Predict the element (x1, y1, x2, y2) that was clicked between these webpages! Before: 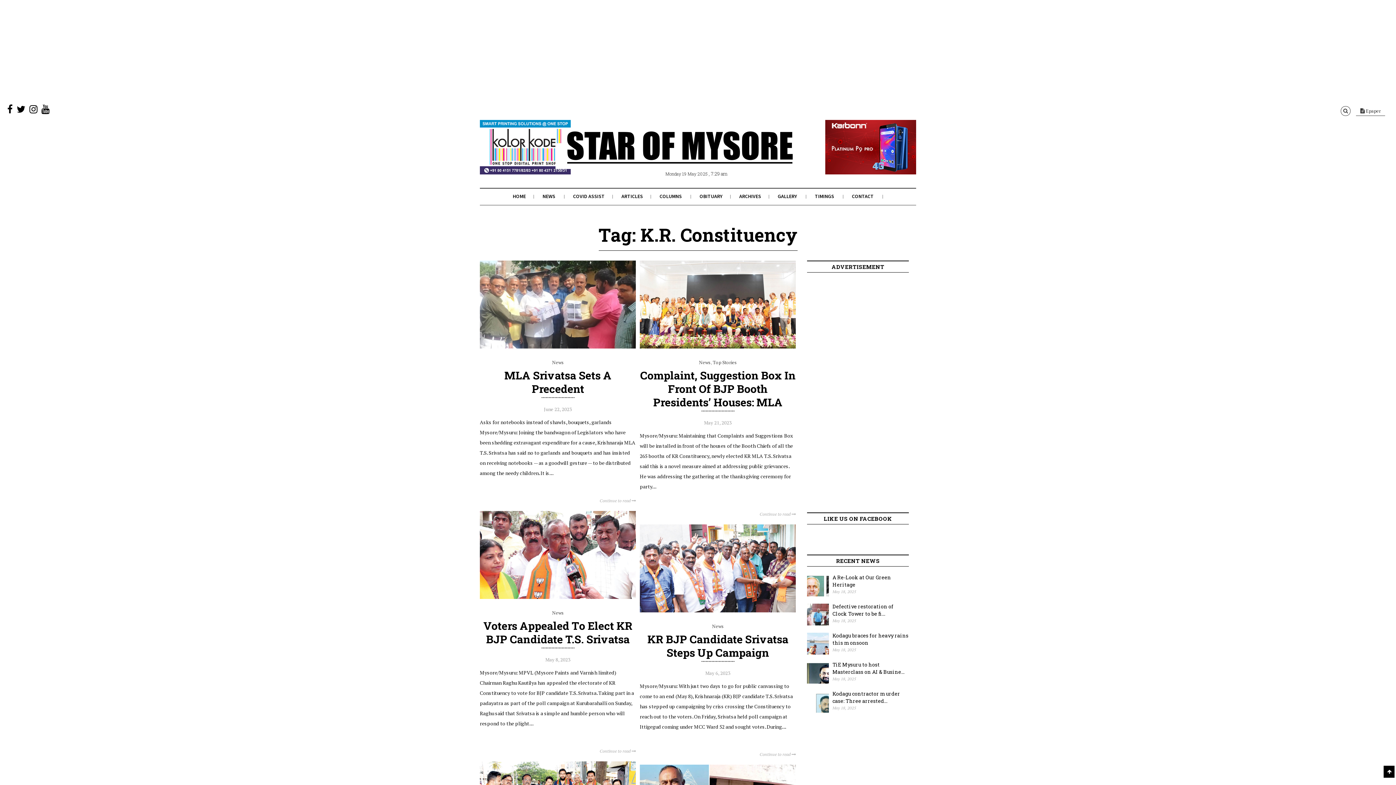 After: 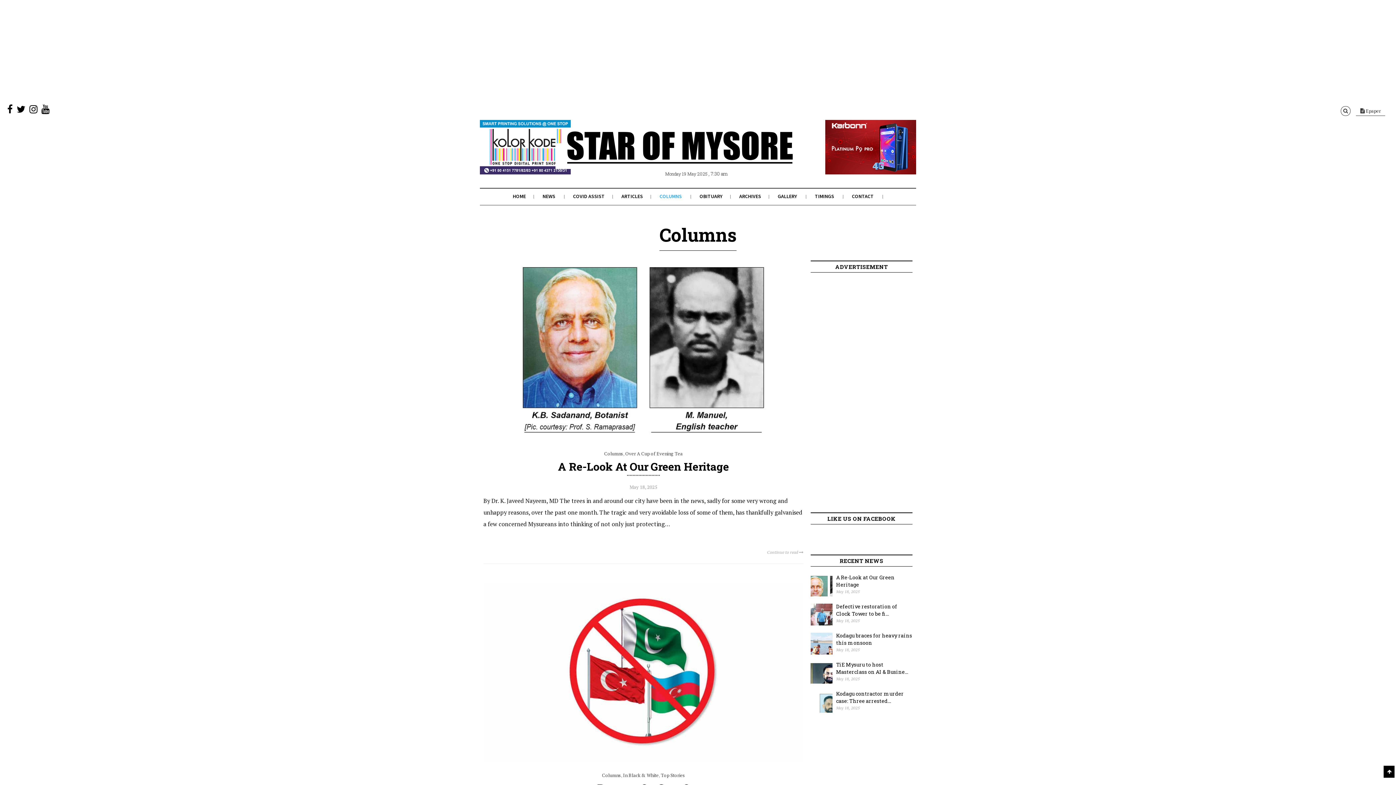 Action: label: COLUMNS bbox: (659, 193, 682, 199)